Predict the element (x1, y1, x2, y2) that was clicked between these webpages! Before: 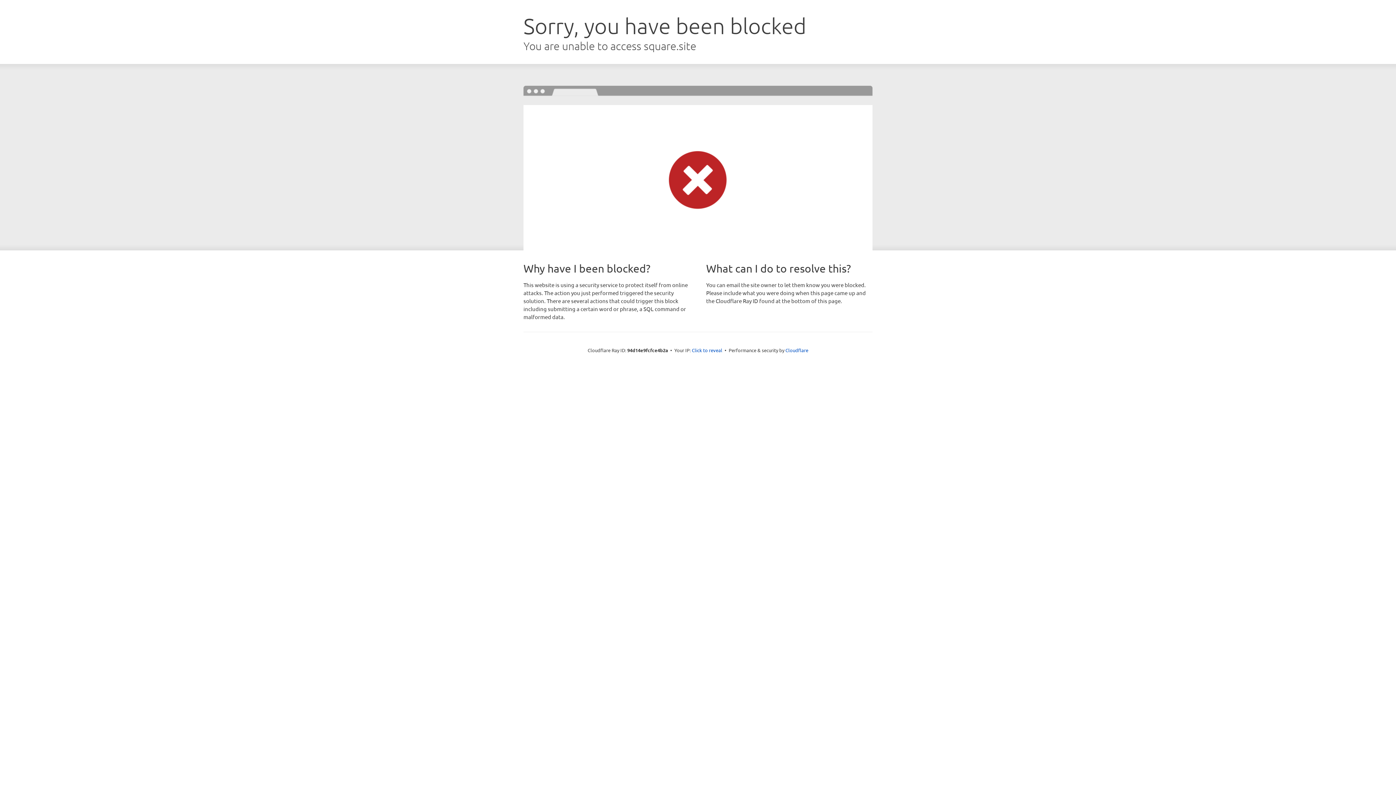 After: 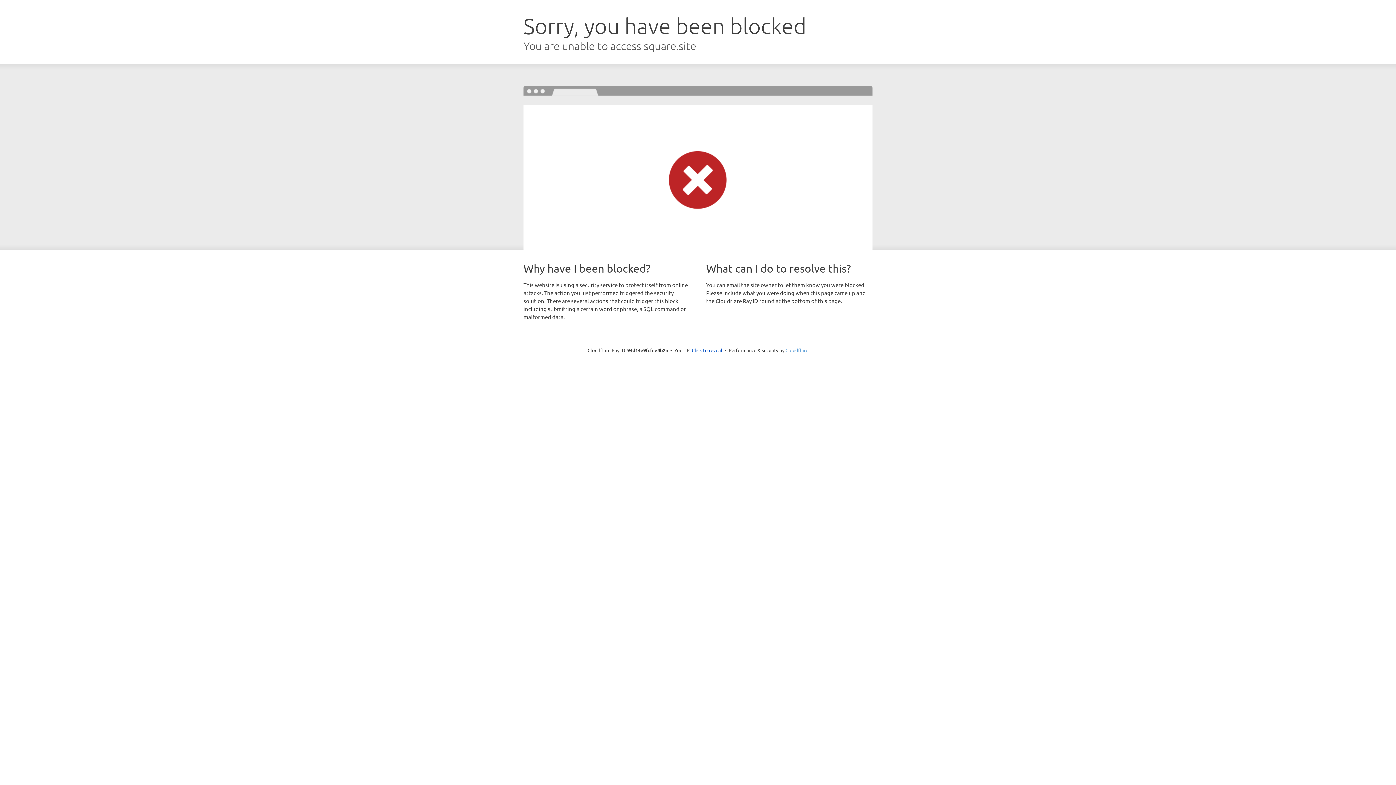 Action: bbox: (785, 347, 808, 353) label: Cloudflare